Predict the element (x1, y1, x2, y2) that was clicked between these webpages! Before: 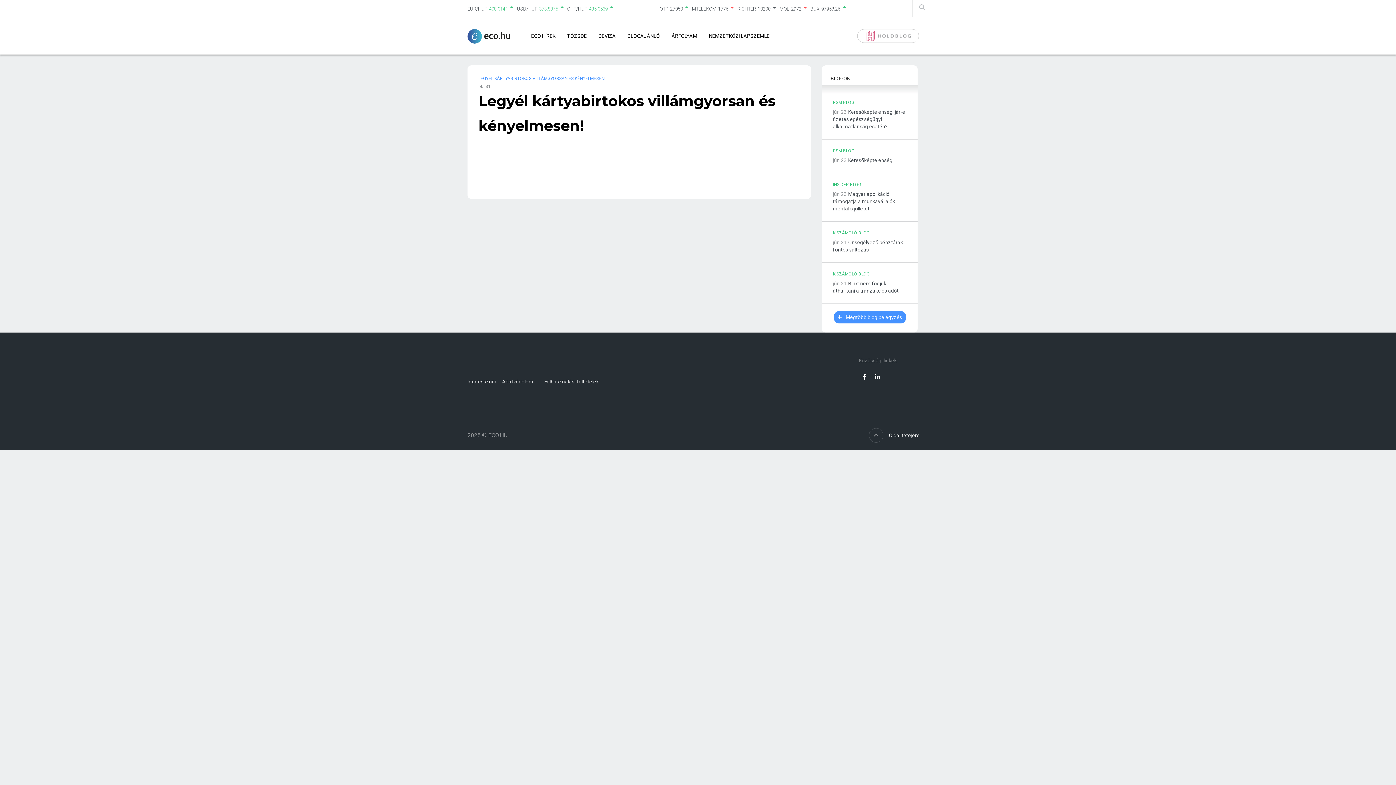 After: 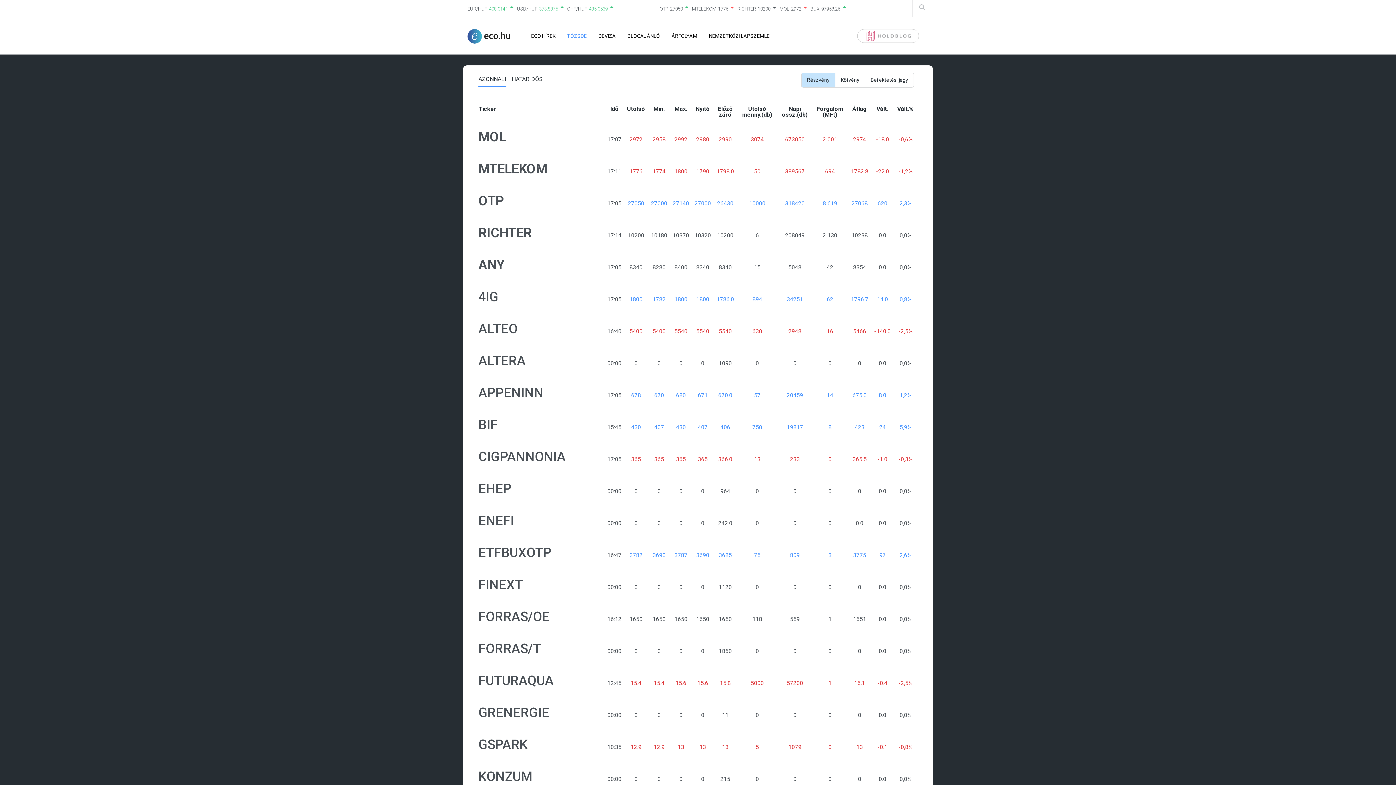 Action: label: TŐZSDE bbox: (561, 29, 592, 43)